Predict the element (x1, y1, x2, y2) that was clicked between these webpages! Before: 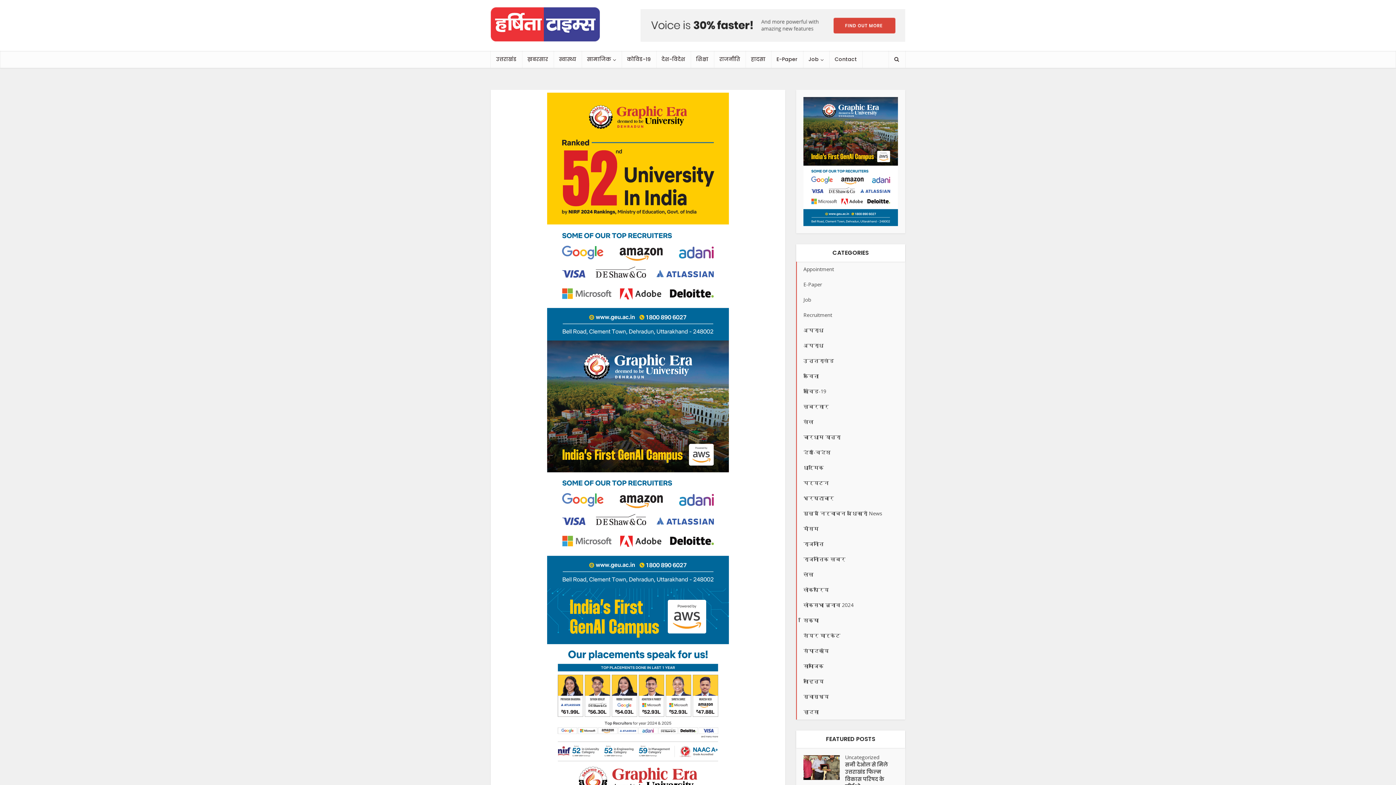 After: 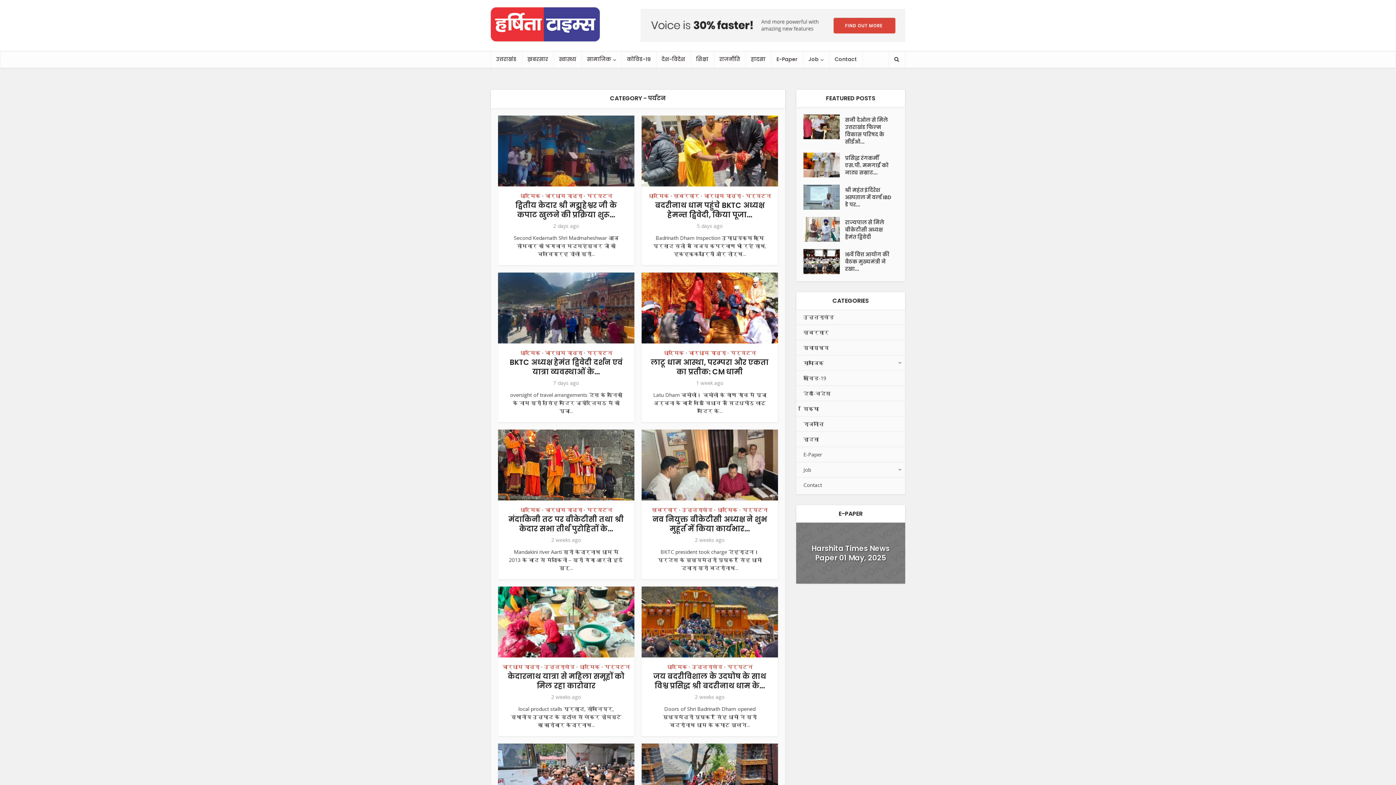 Action: bbox: (796, 475, 905, 490) label: पर्यटन